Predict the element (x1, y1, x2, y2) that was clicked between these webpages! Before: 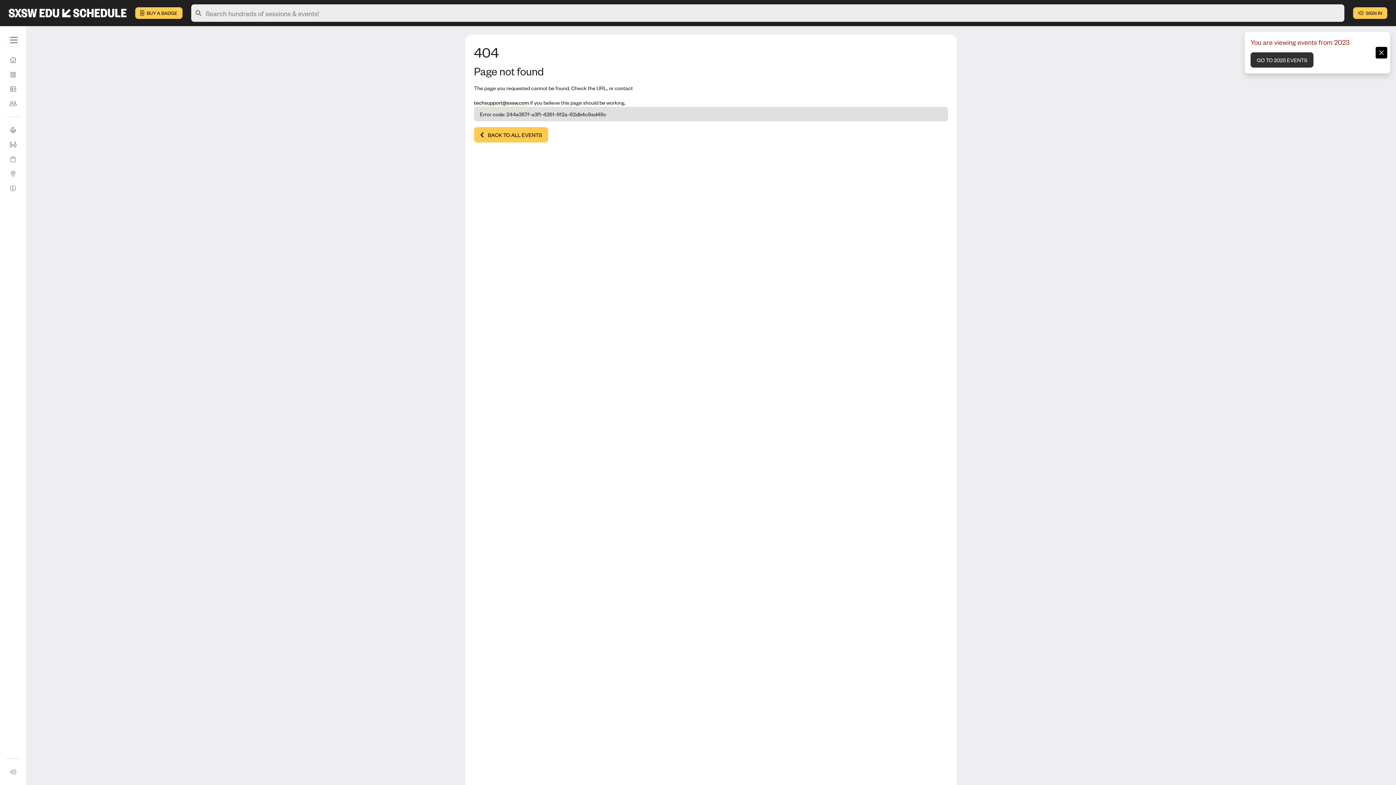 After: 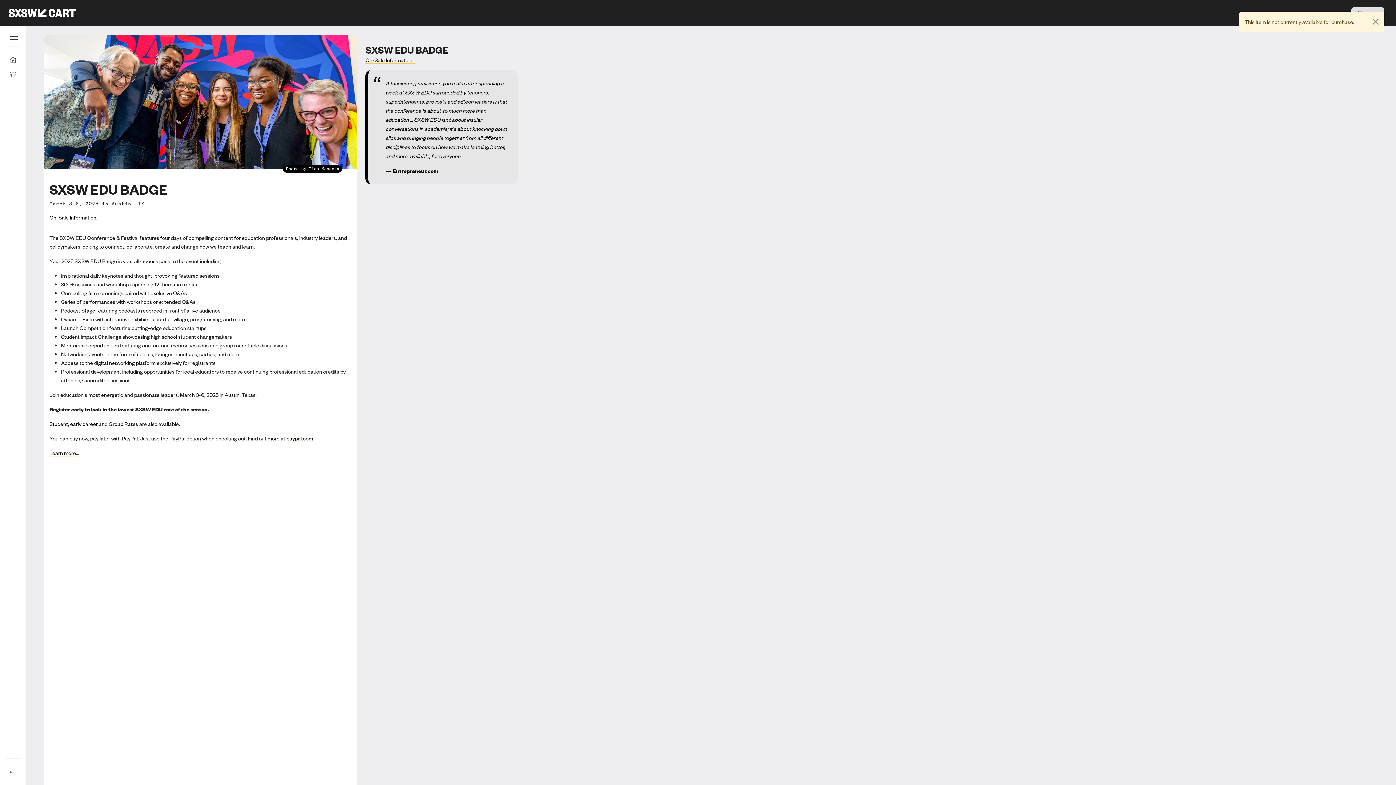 Action: label:  BUY A BADGE bbox: (135, 7, 182, 18)